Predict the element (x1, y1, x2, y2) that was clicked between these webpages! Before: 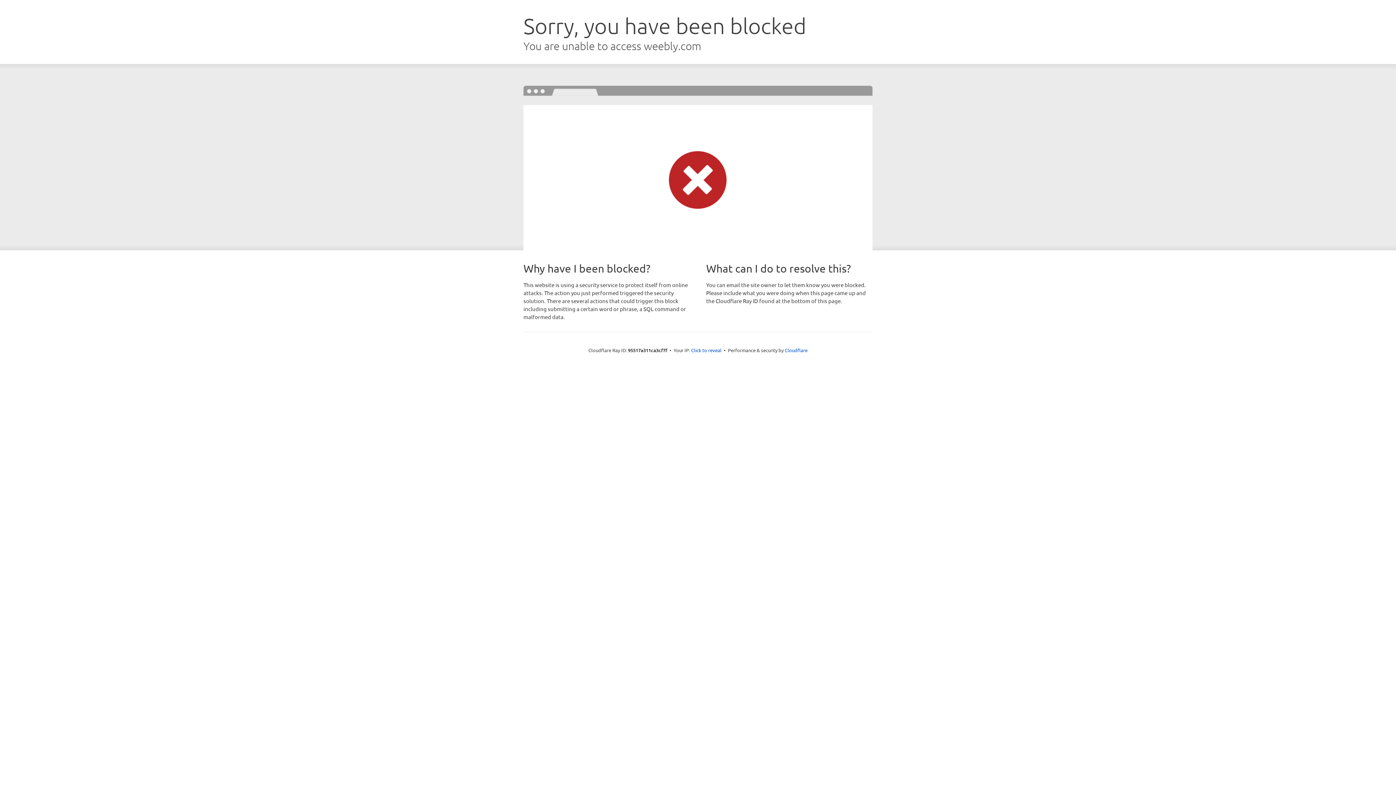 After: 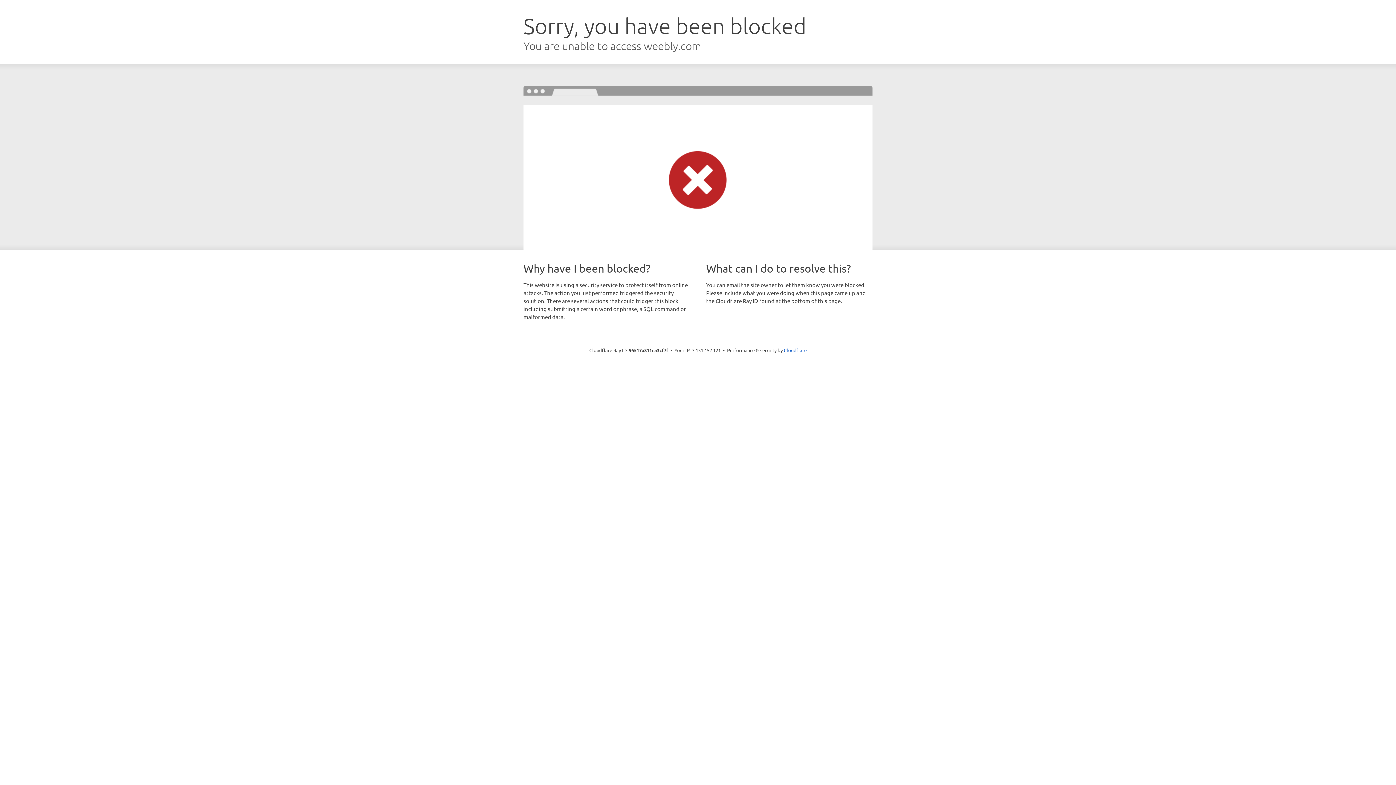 Action: label: Click to reveal bbox: (691, 346, 721, 353)